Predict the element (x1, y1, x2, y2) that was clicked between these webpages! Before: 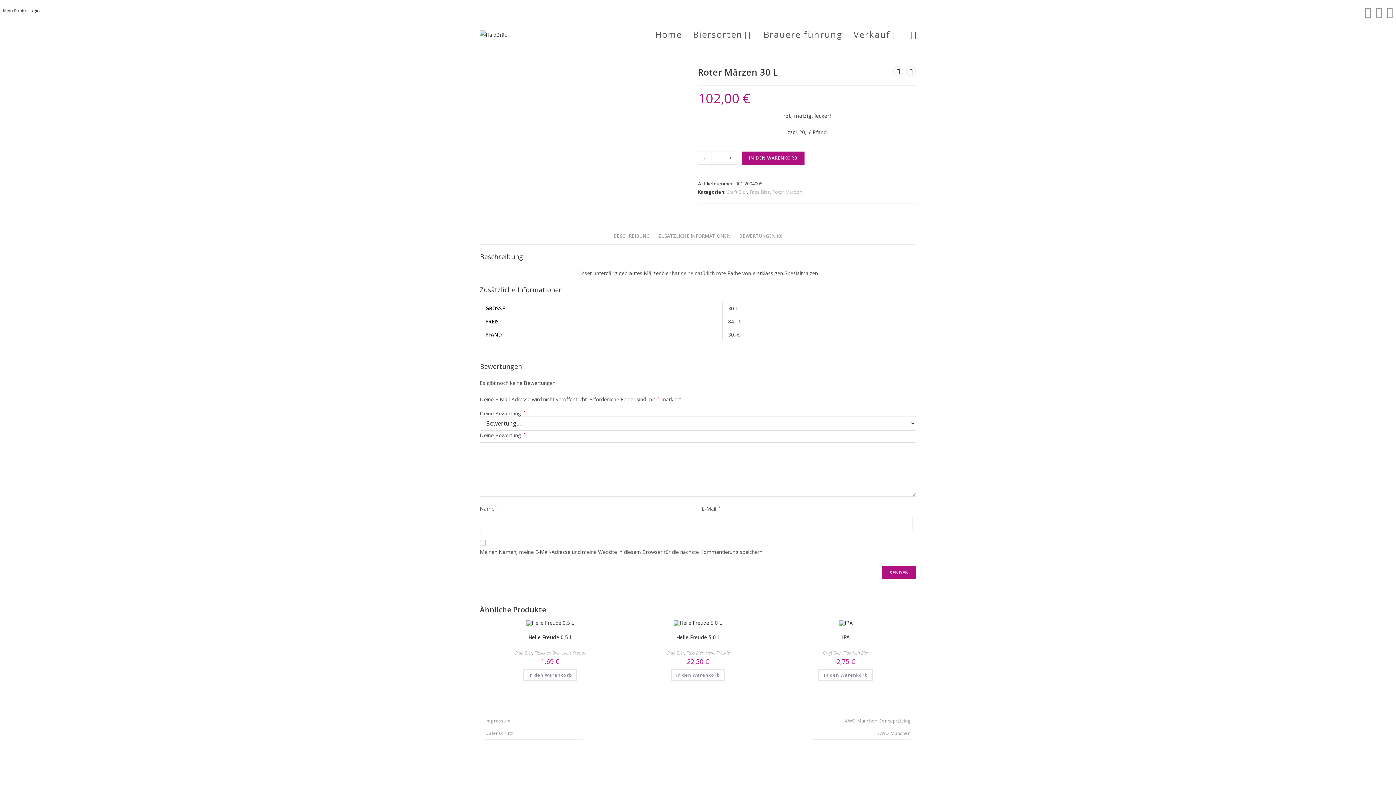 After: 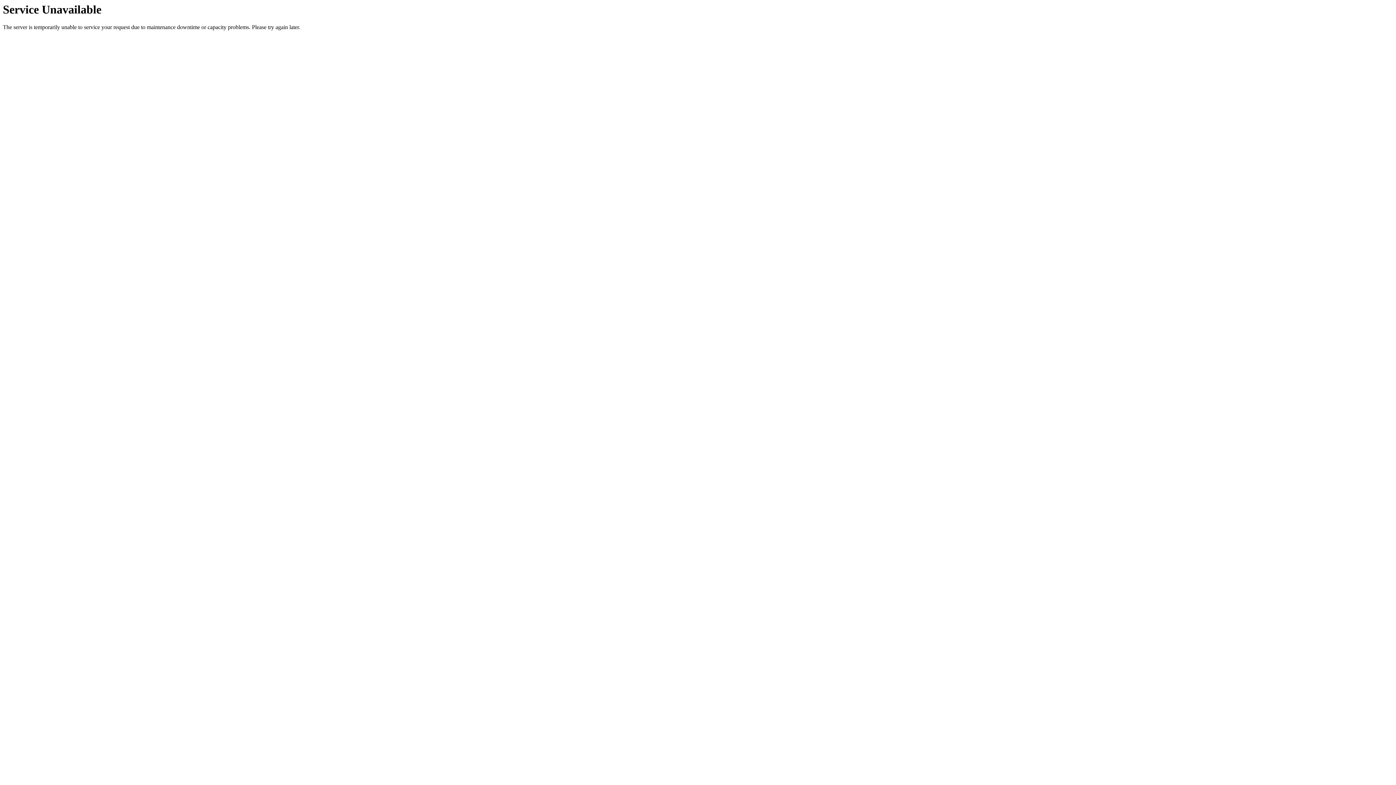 Action: label: Nächstes Produkt ansehen bbox: (906, 66, 916, 76)